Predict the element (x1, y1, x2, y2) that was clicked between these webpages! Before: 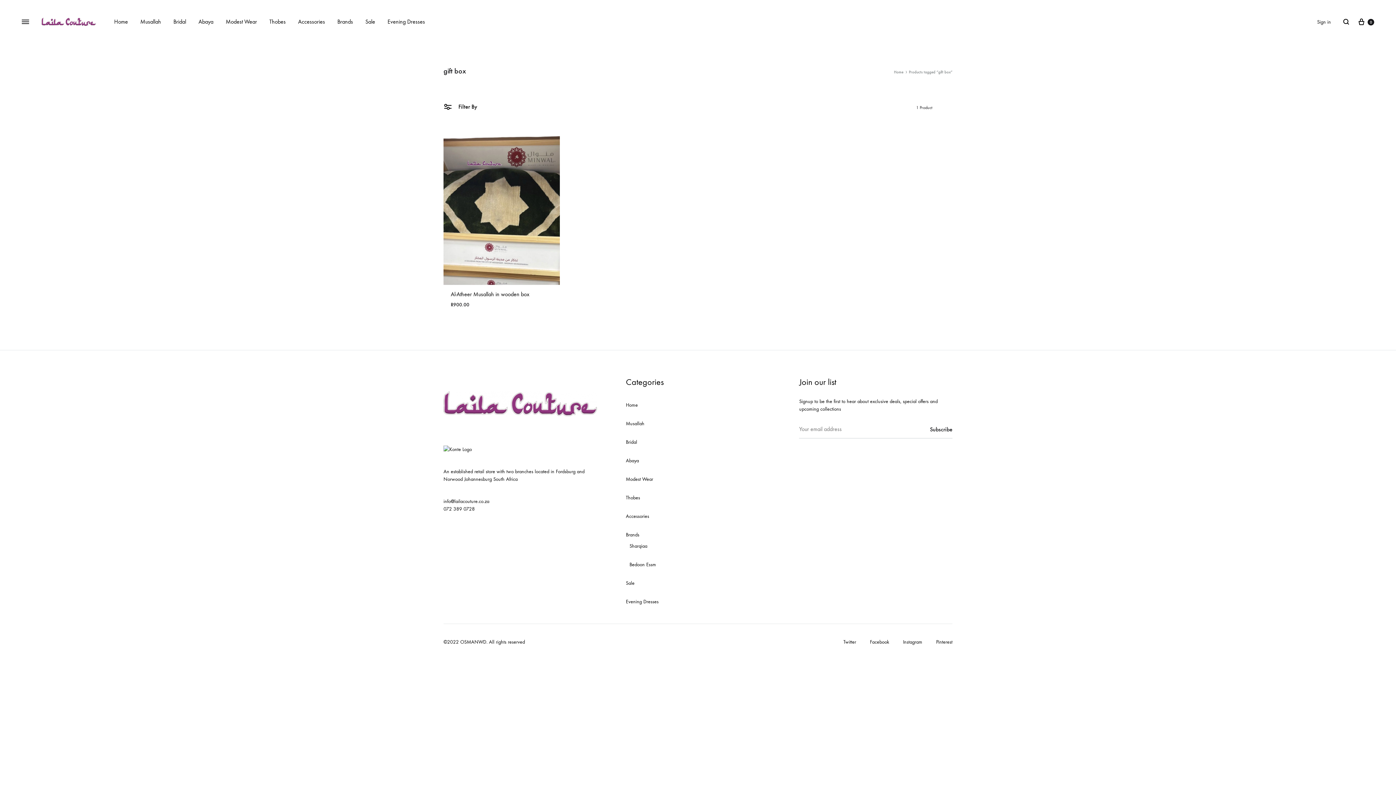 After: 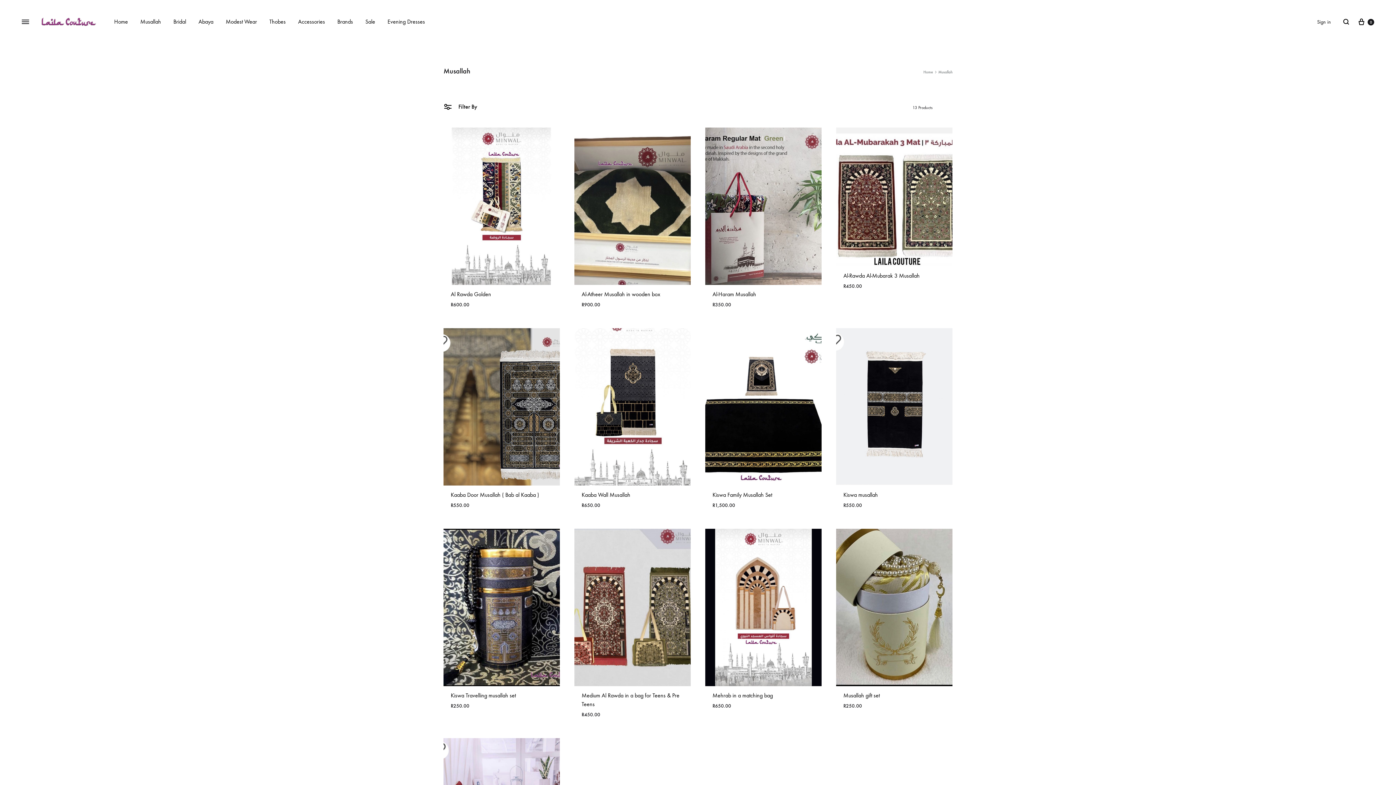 Action: label: Musallah bbox: (140, 17, 161, 26)